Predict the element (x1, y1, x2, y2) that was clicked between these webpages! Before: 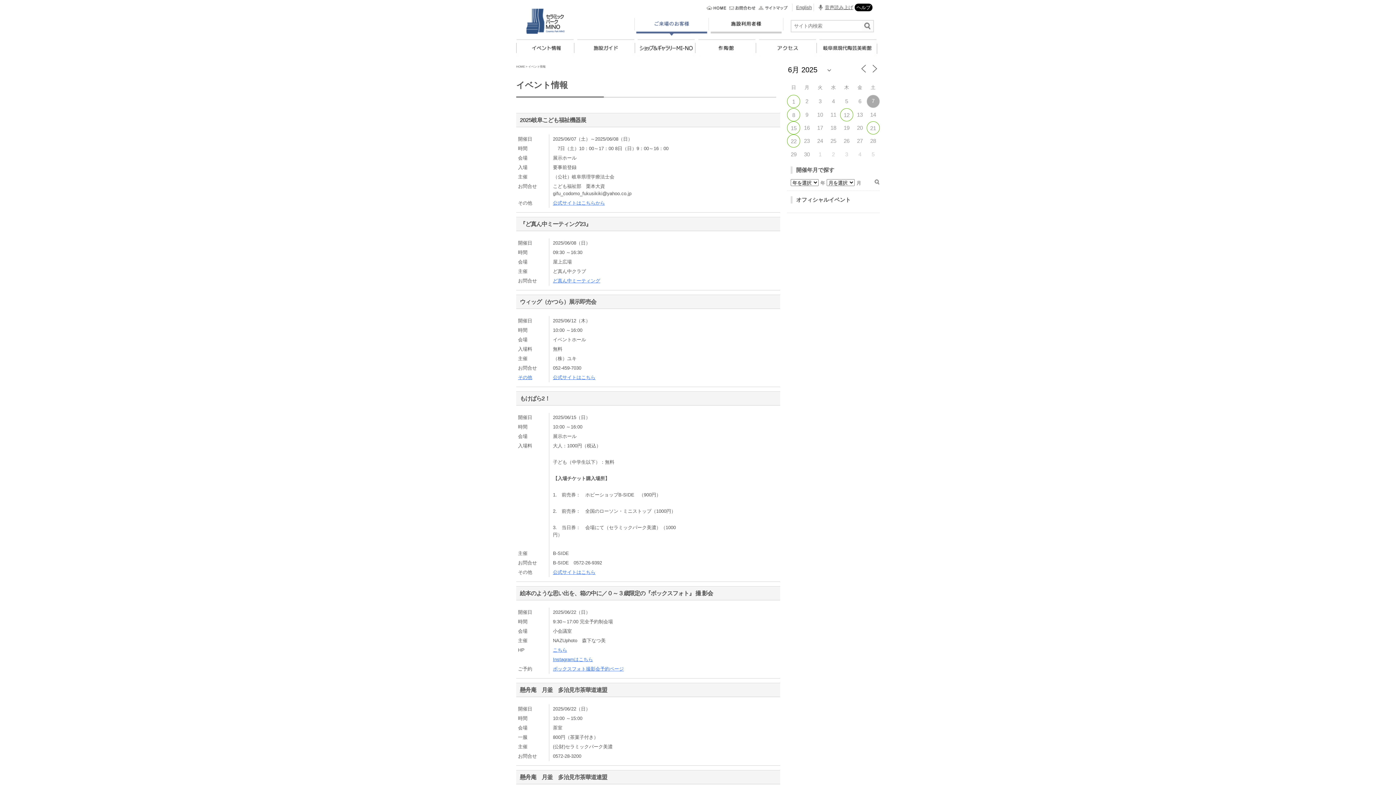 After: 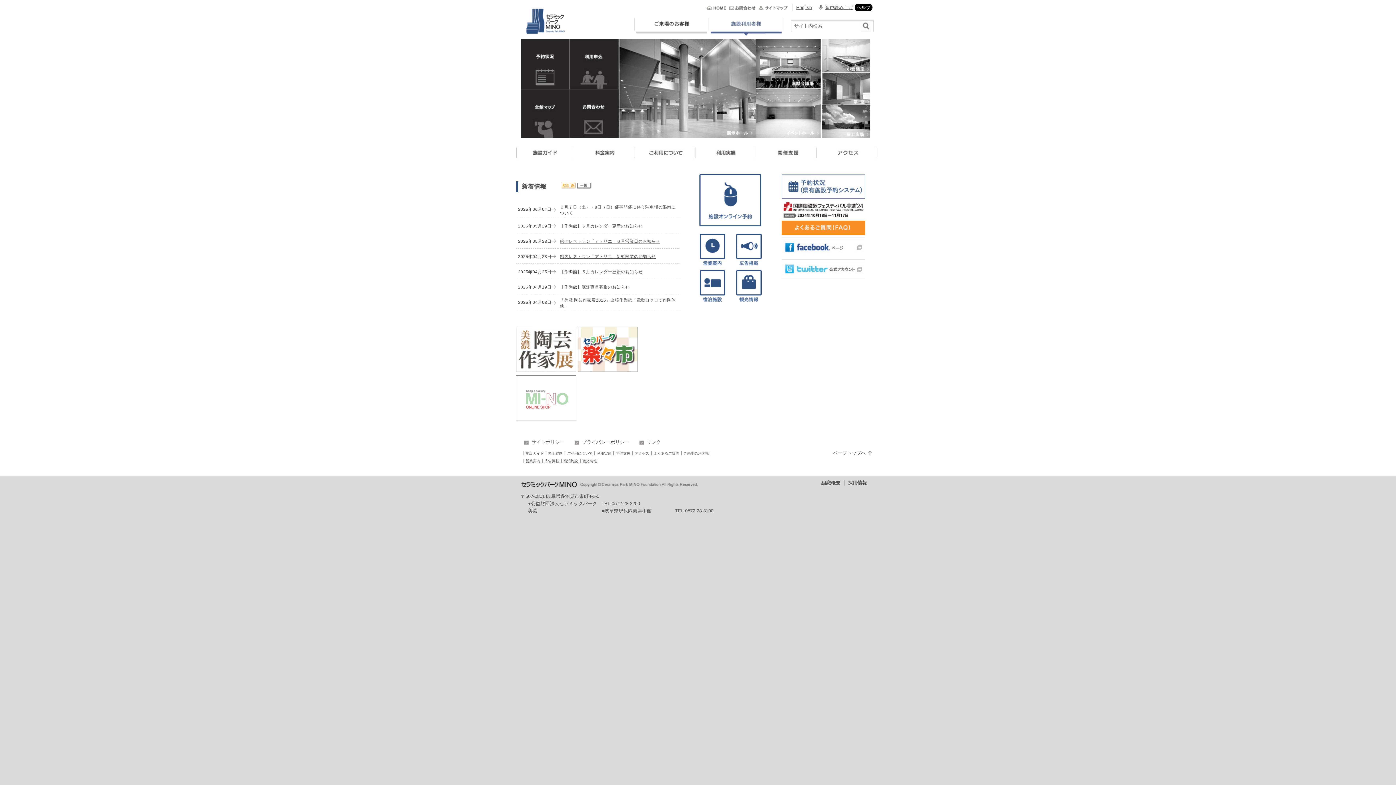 Action: bbox: (709, 16, 783, 36)